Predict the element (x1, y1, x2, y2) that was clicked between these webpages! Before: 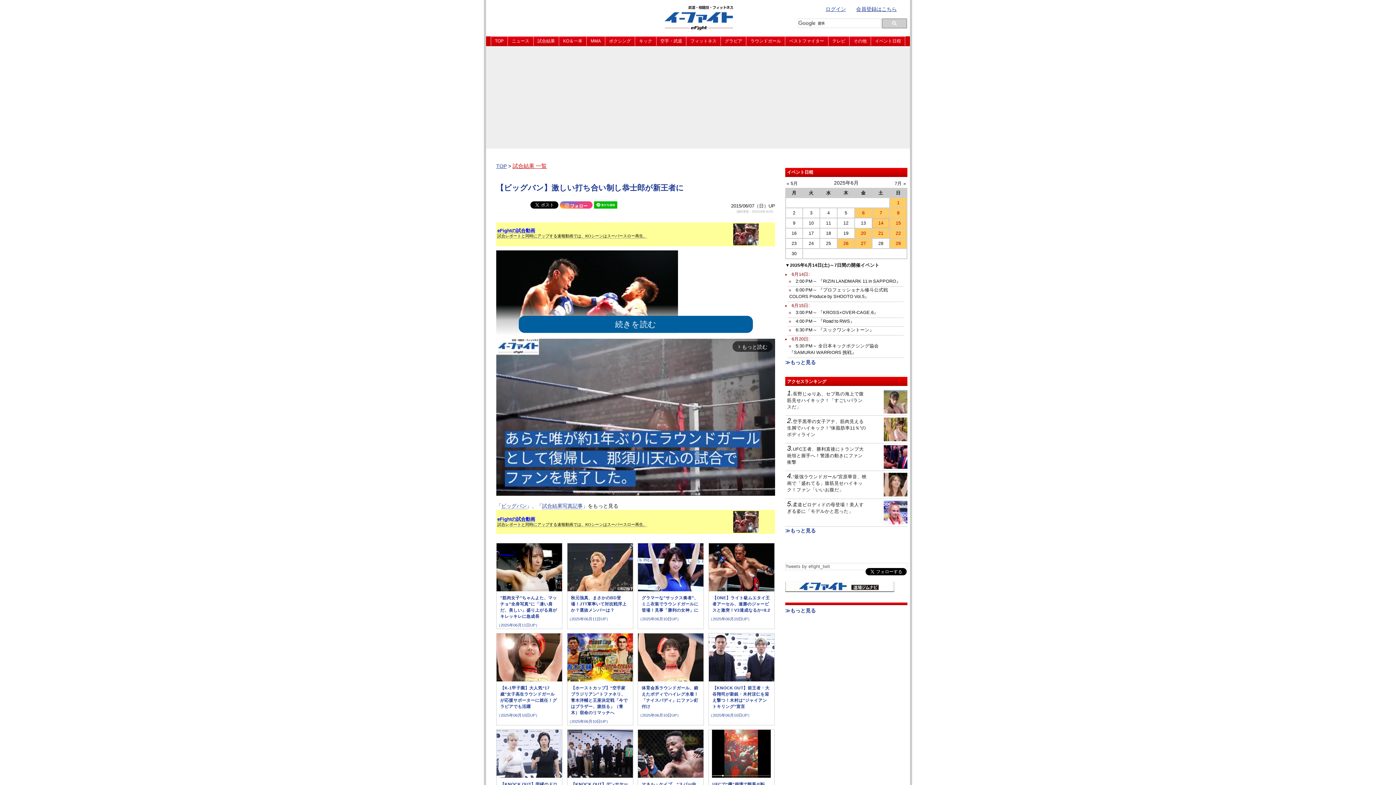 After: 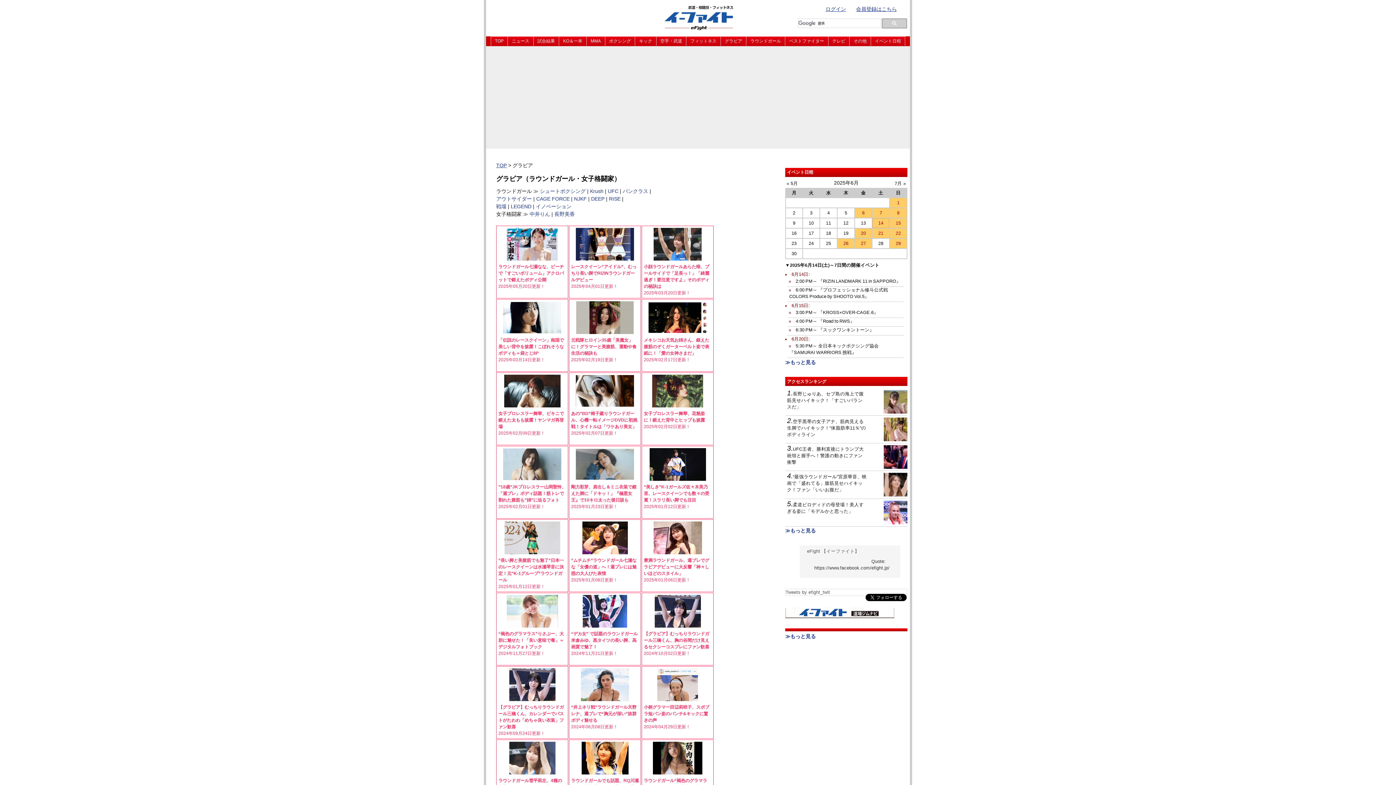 Action: bbox: (721, 36, 746, 45) label: グラビア